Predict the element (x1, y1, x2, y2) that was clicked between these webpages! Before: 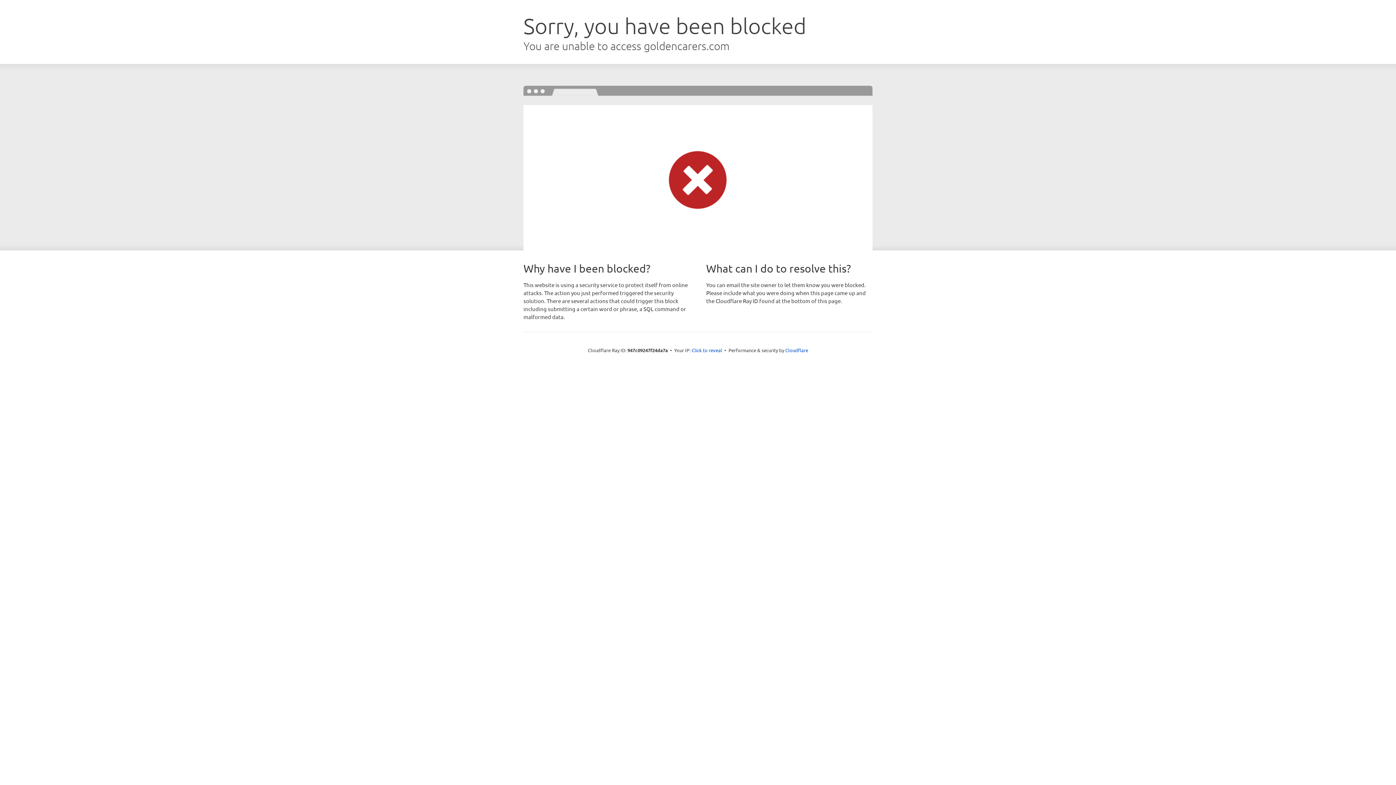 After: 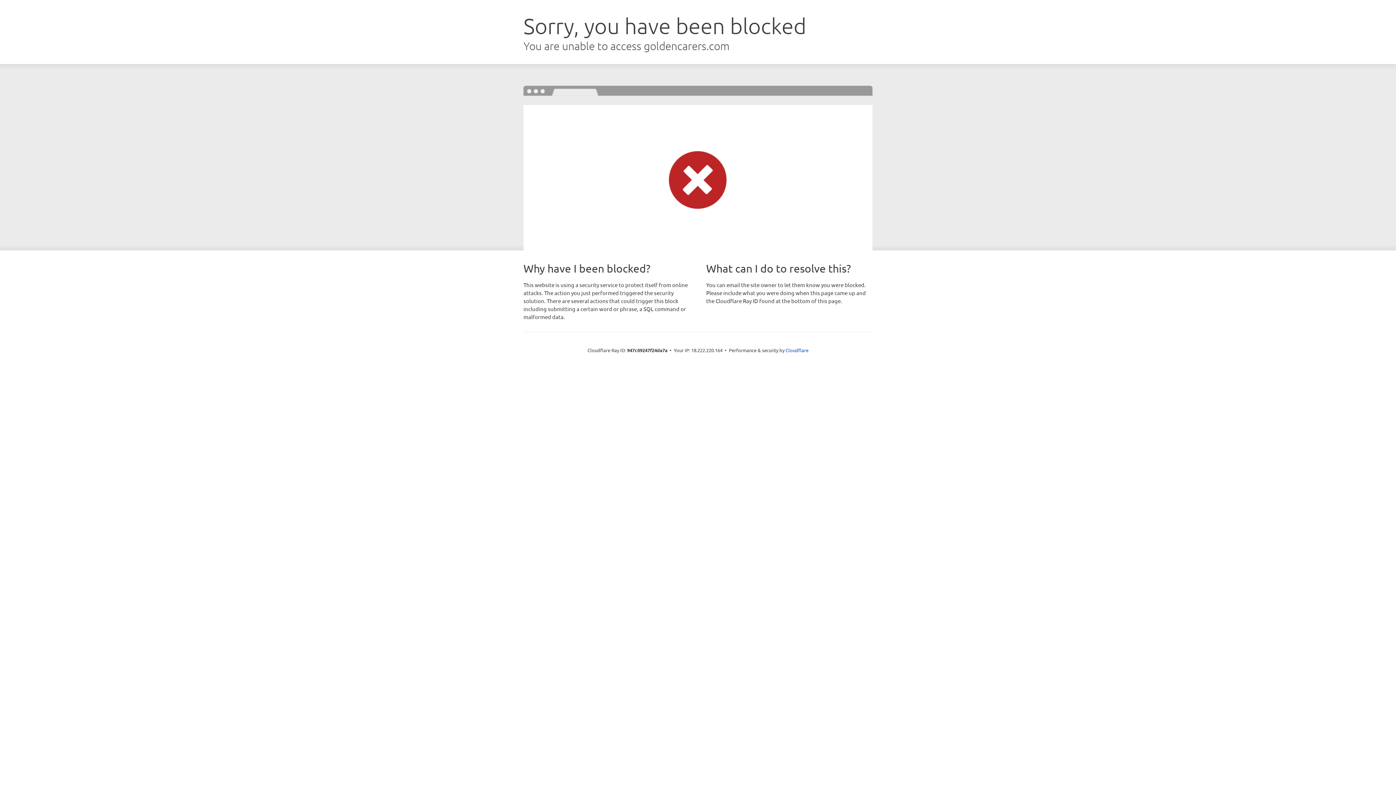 Action: label: Click to reveal bbox: (691, 346, 722, 353)